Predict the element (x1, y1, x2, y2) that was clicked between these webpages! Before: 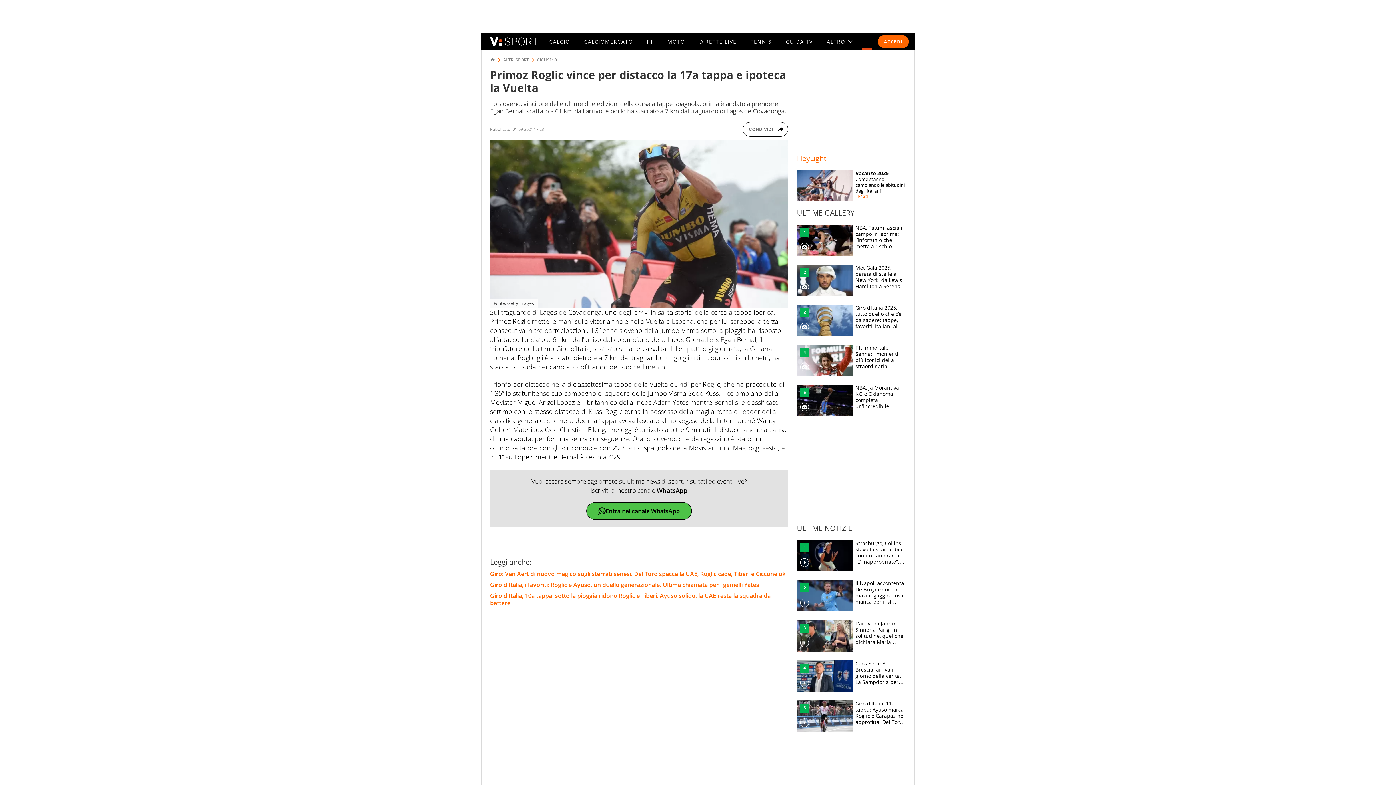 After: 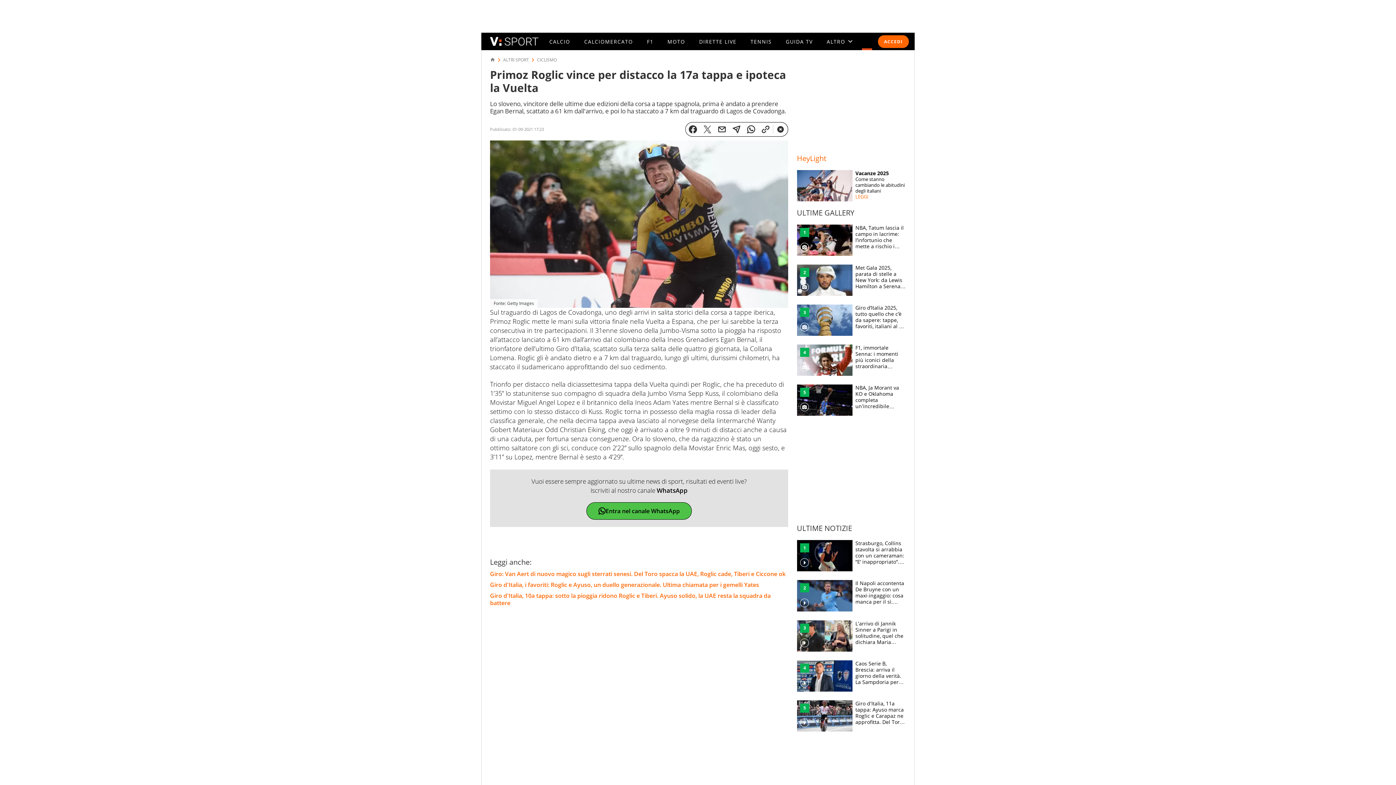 Action: bbox: (742, 122, 788, 136) label: CONDIVIDI